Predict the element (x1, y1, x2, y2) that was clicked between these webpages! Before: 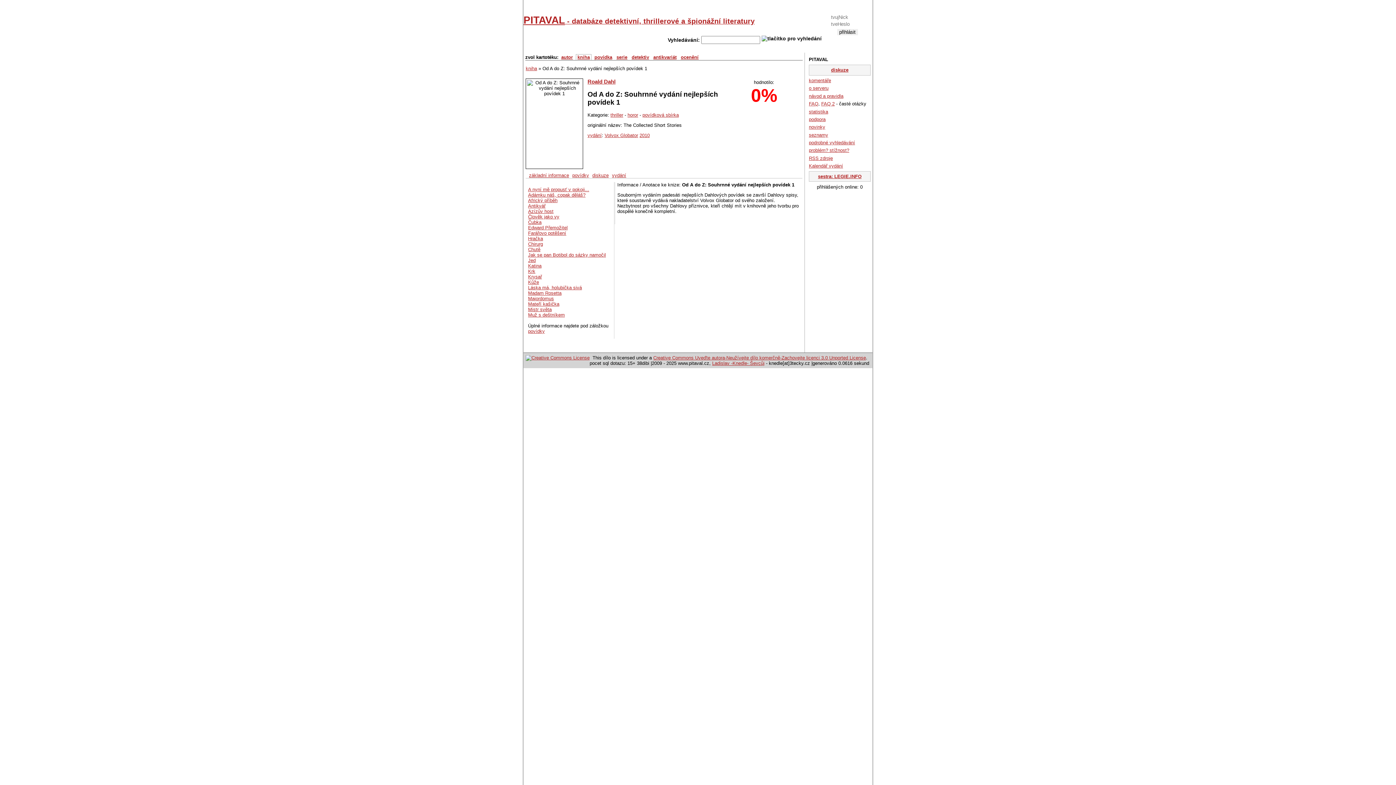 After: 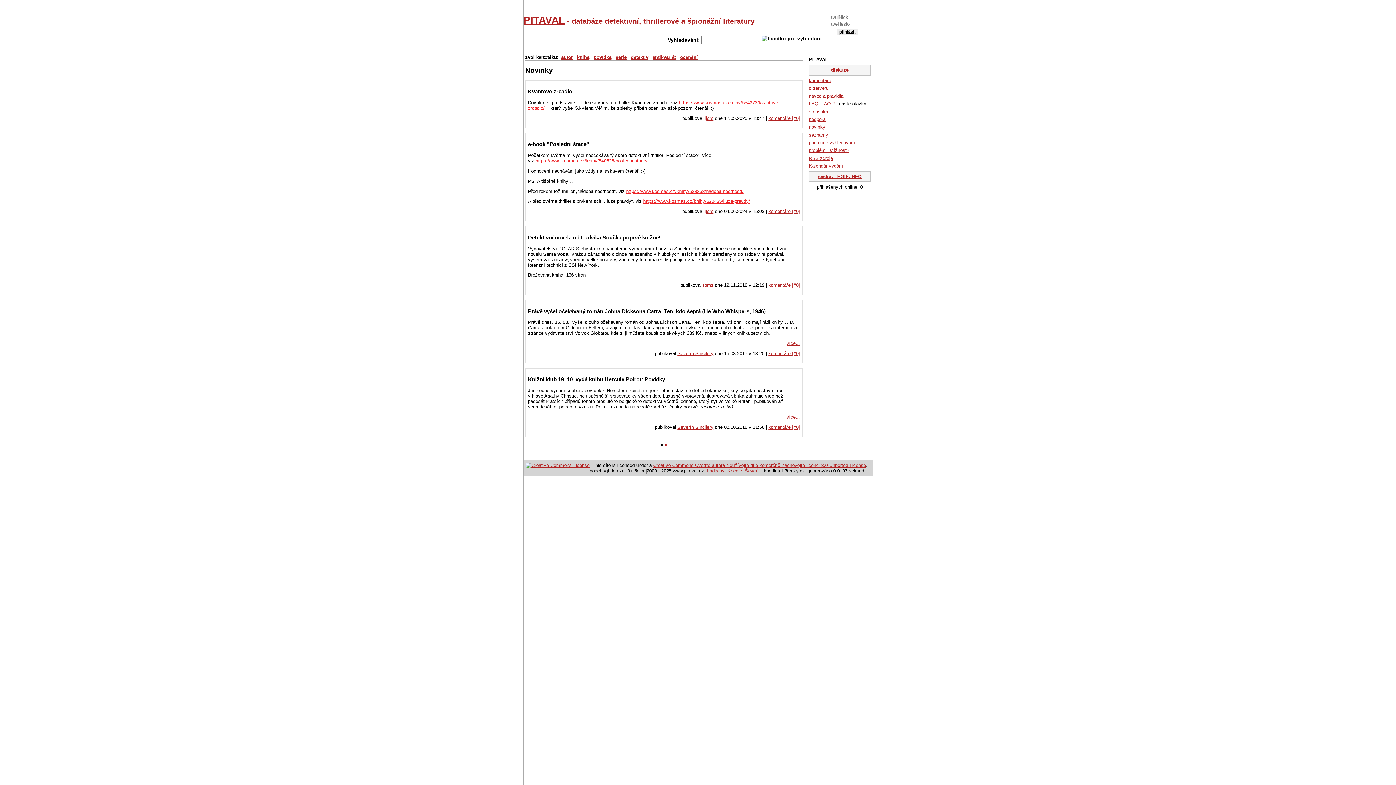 Action: bbox: (809, 124, 825, 129) label: novinky